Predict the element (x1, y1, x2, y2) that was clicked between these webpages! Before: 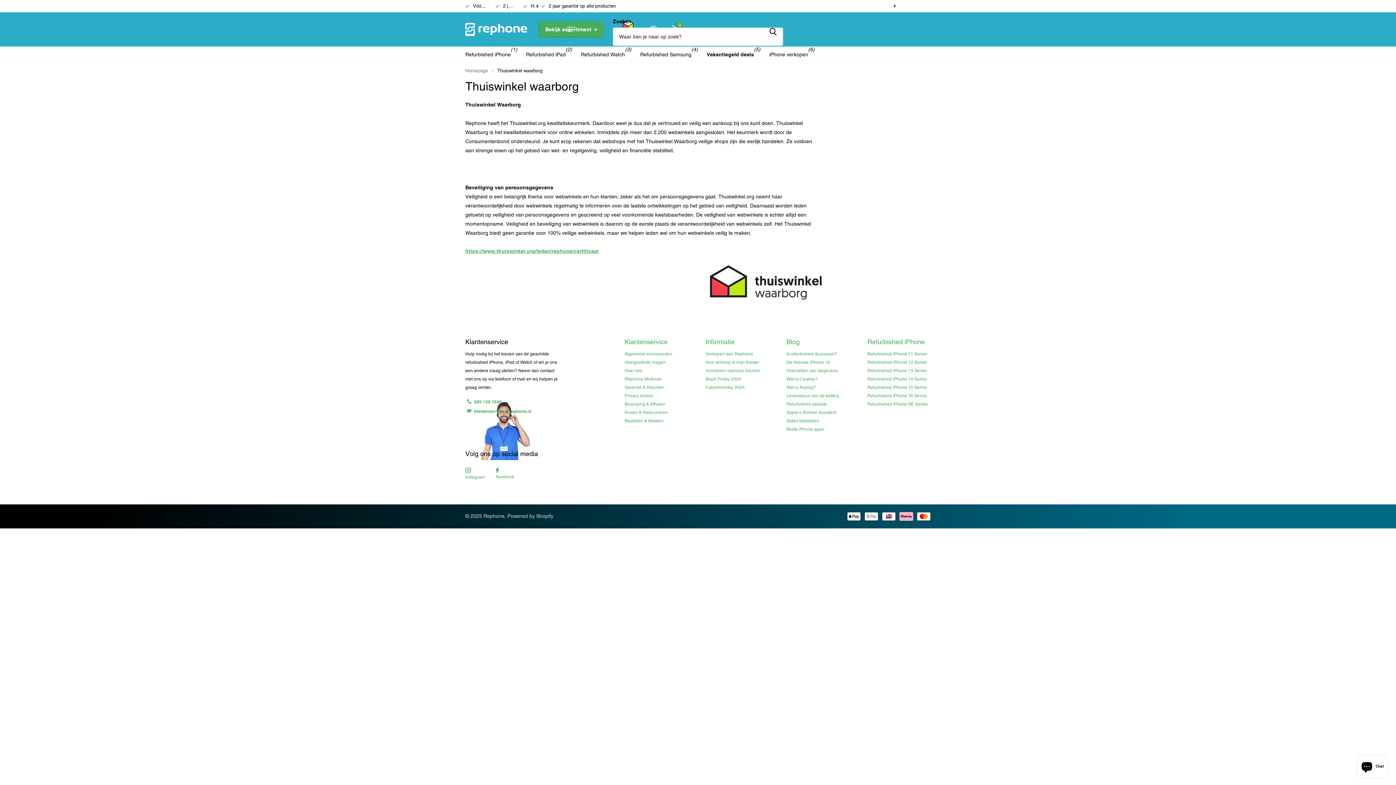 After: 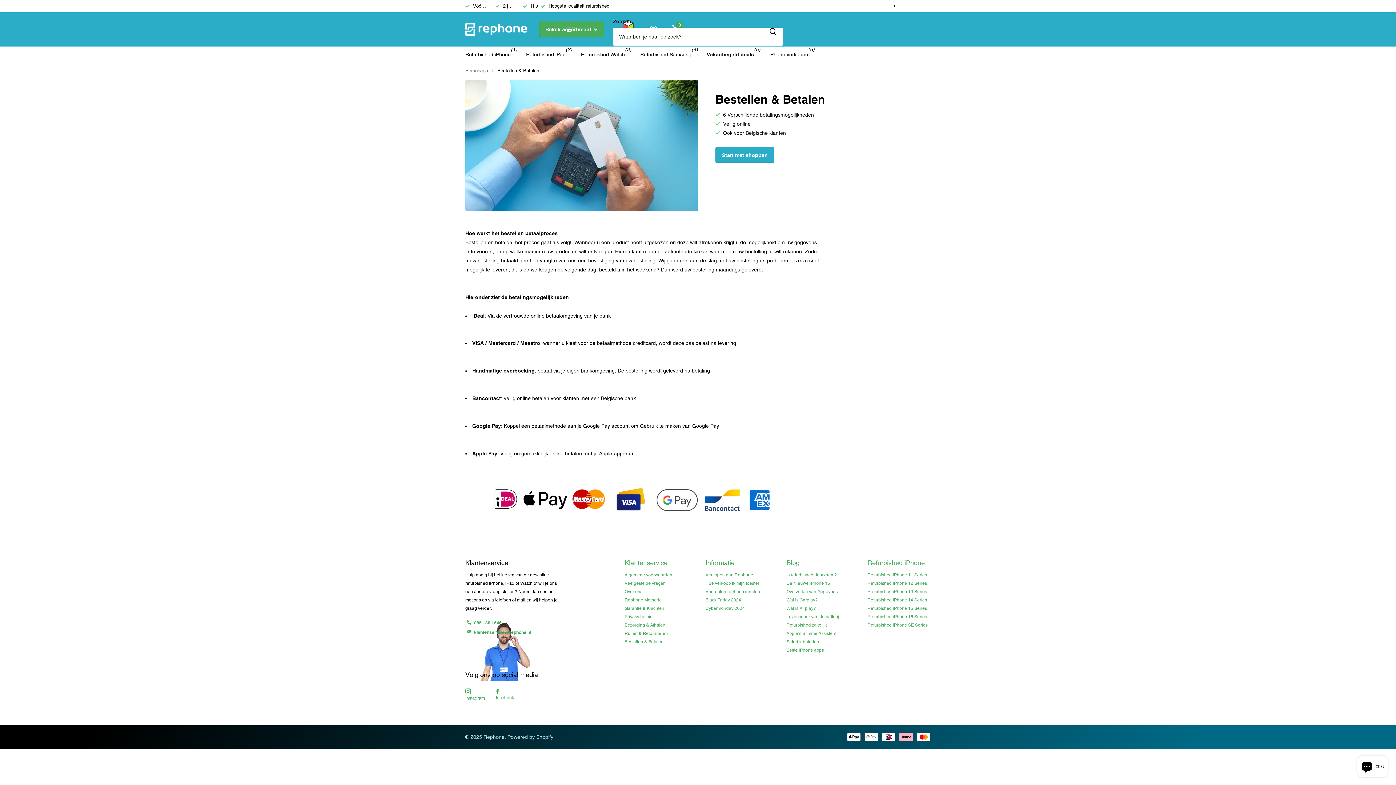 Action: bbox: (624, 418, 663, 423) label: Bestellen & Betalen